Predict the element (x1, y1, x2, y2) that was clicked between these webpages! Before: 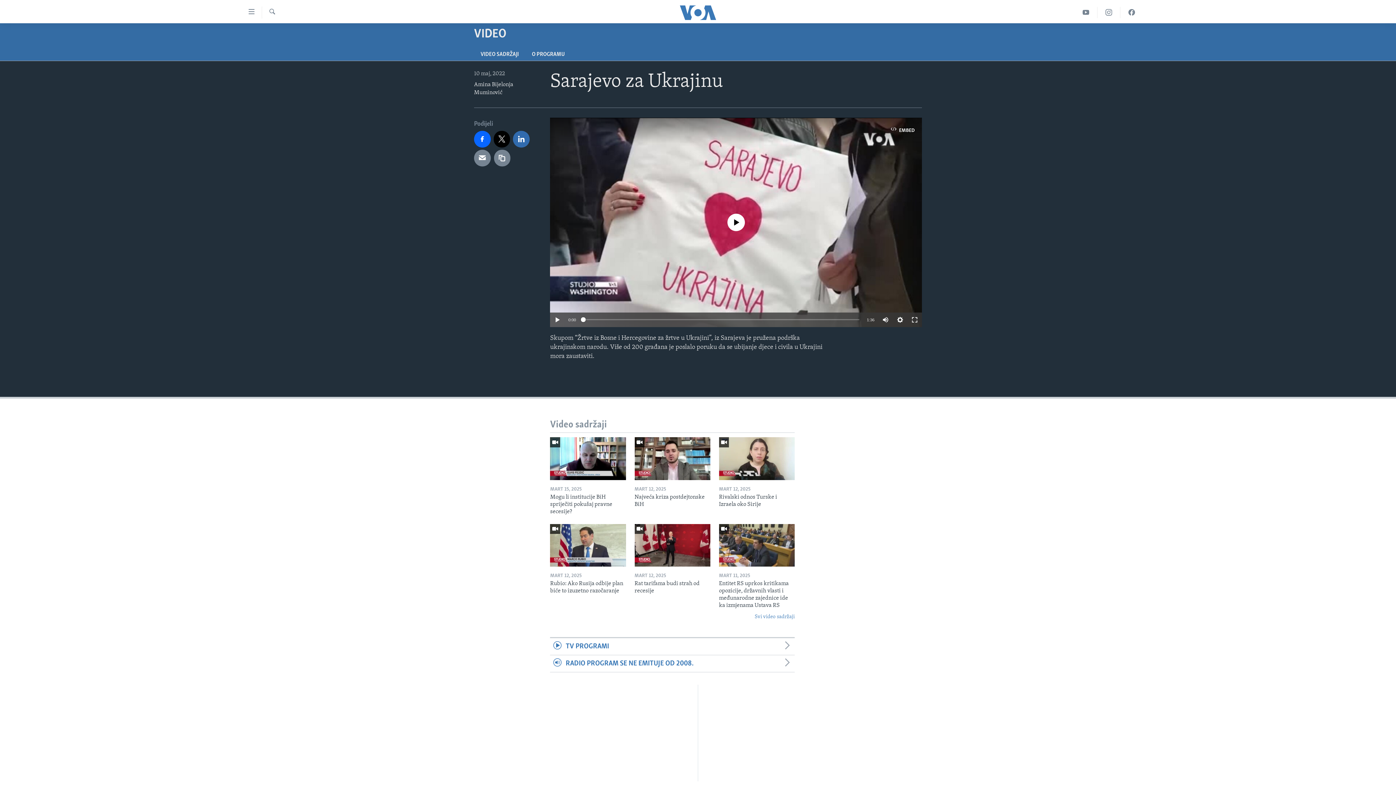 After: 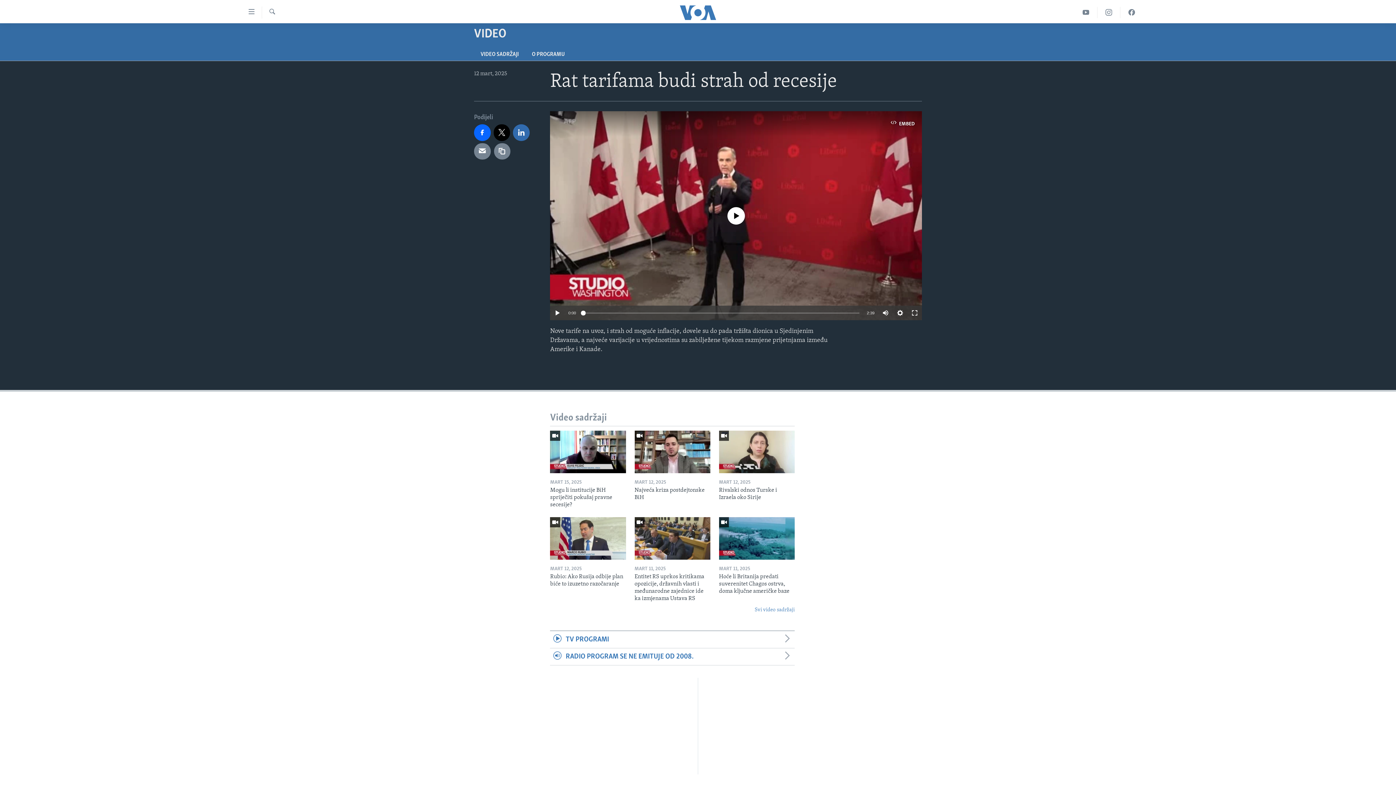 Action: bbox: (634, 524, 710, 566)